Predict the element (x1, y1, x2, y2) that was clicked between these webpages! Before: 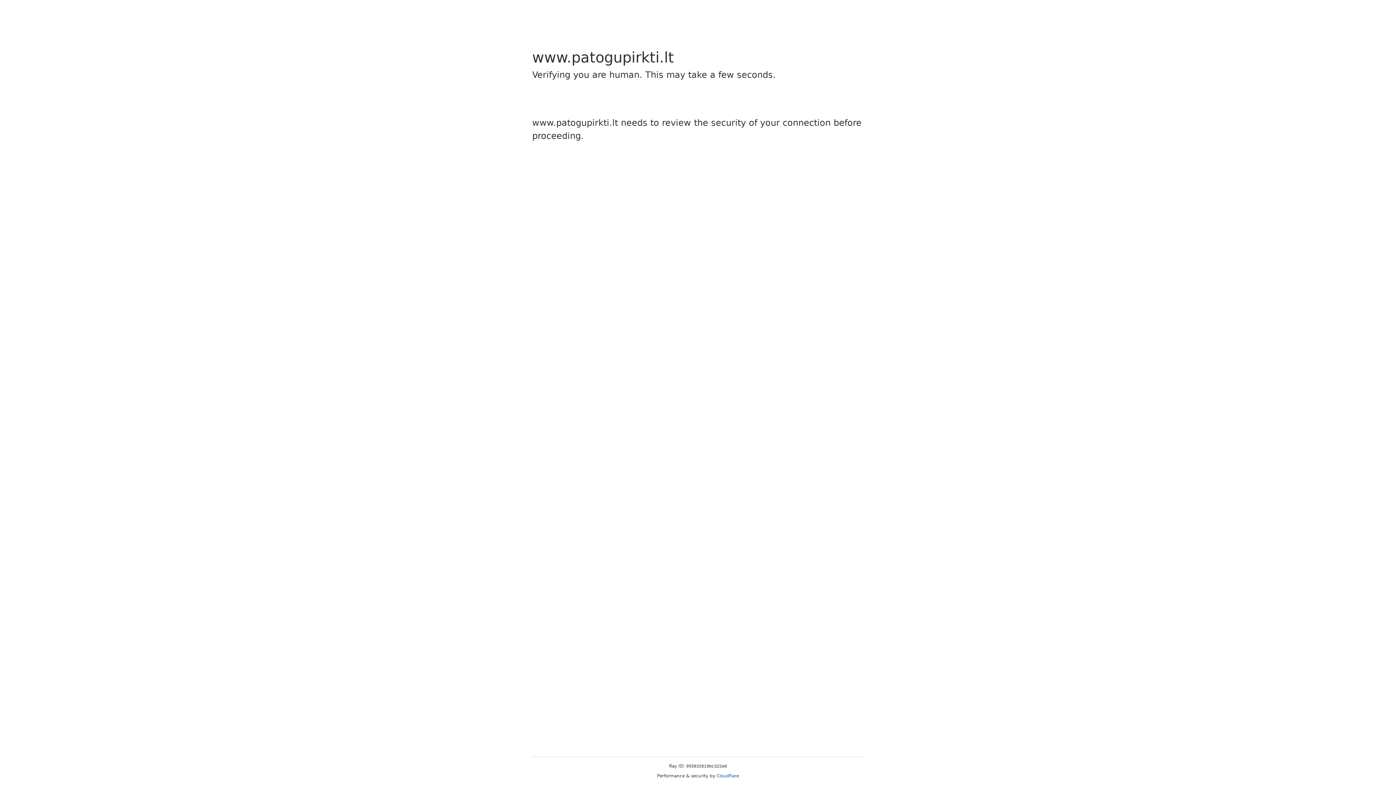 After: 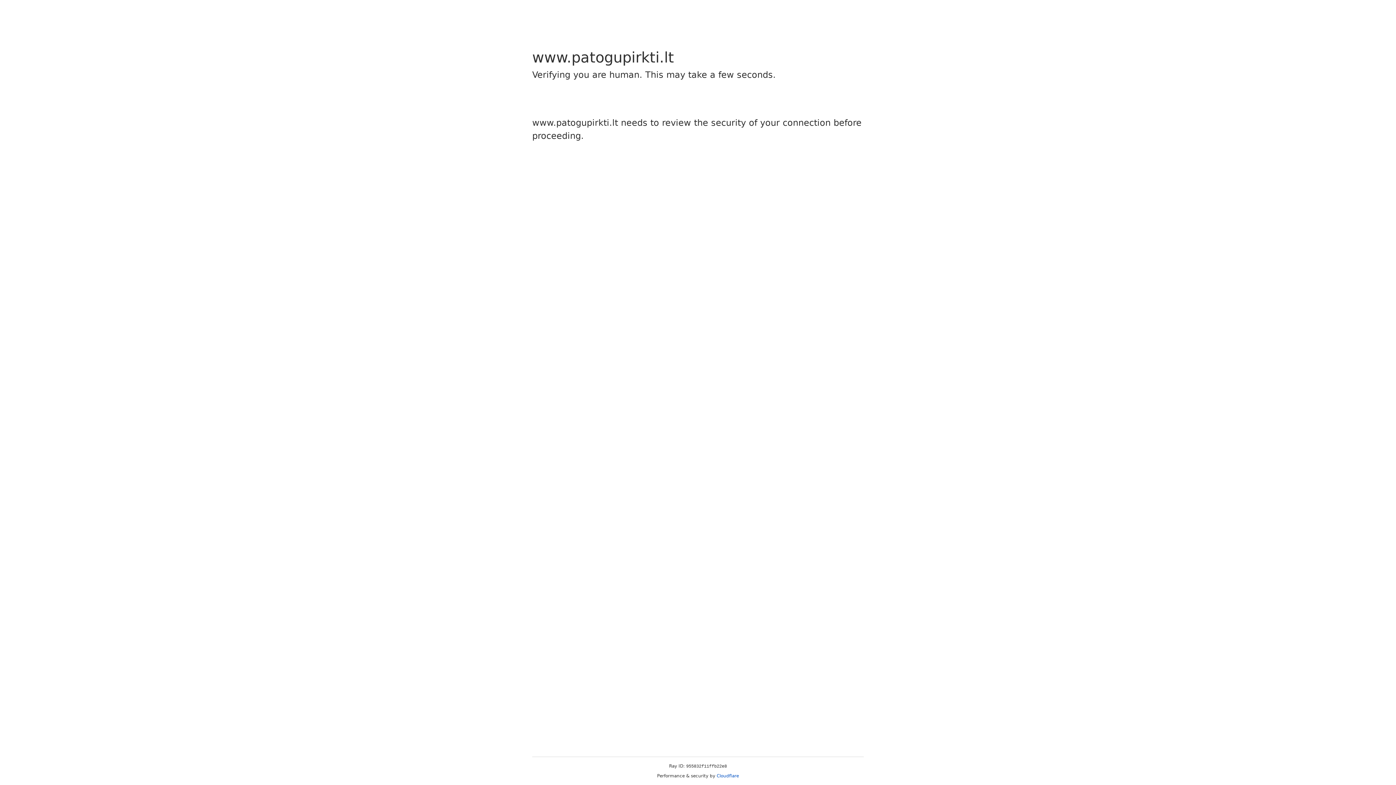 Action: bbox: (716, 773, 739, 778) label: Cloudflare